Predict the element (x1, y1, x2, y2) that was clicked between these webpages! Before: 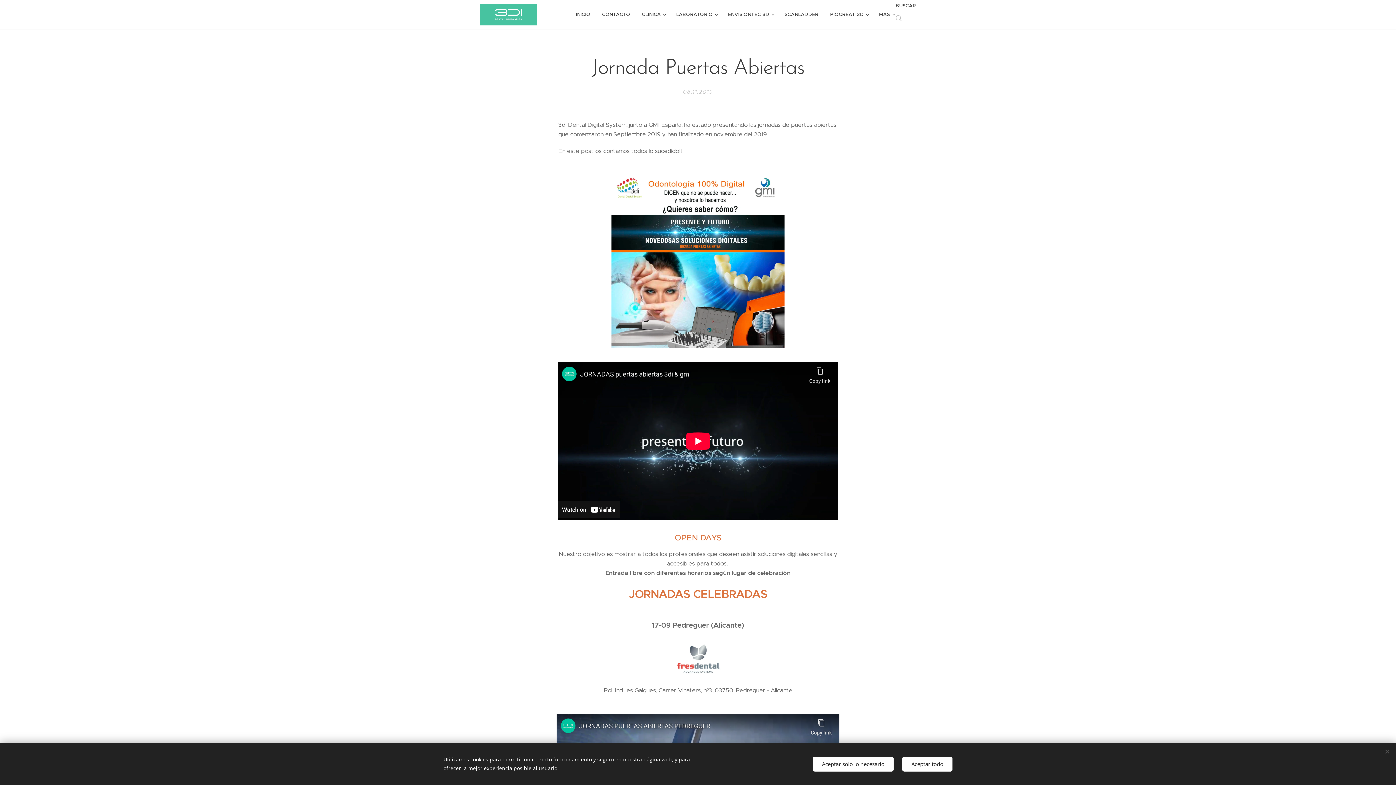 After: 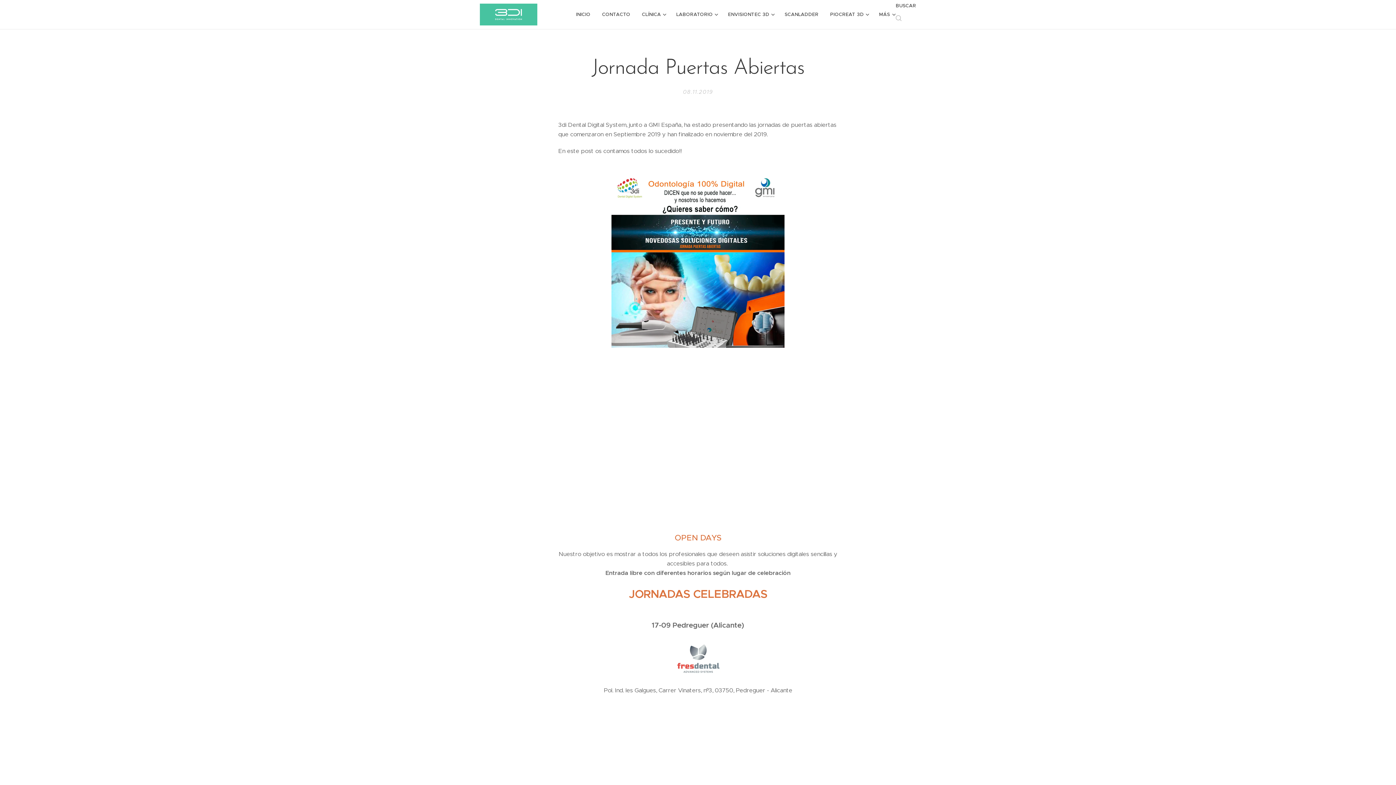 Action: label: Aceptar todo bbox: (902, 756, 952, 771)